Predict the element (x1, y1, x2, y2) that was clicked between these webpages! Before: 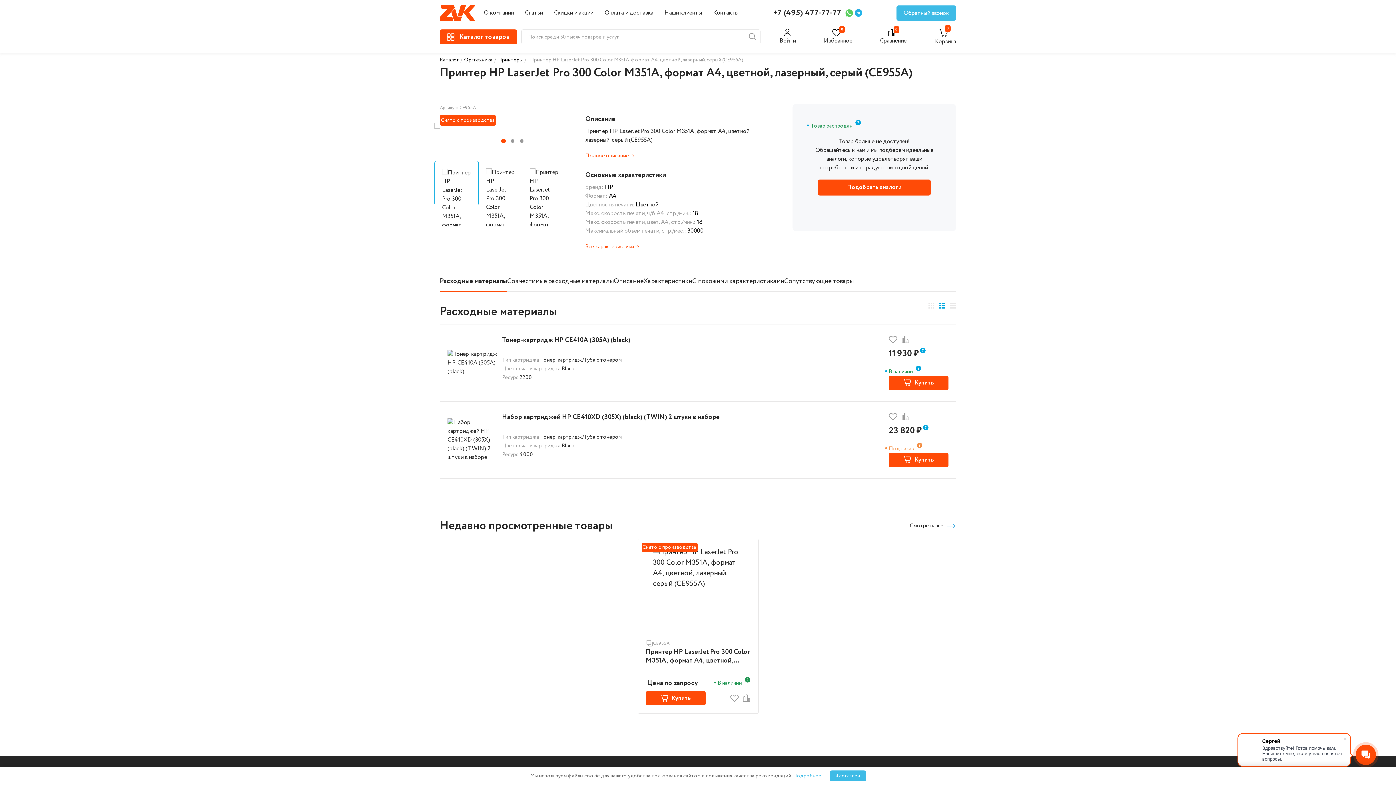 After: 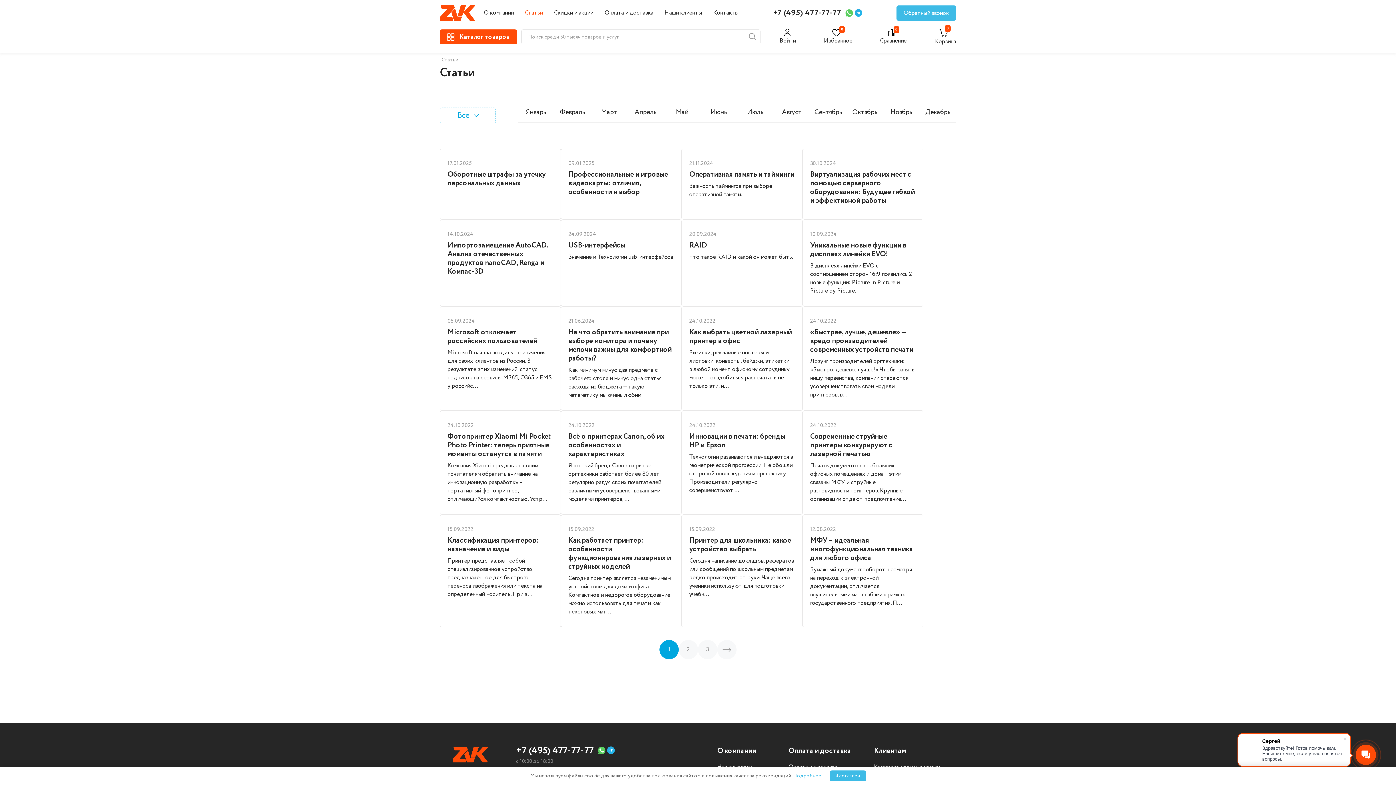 Action: label: Статьи bbox: (525, 7, 542, 18)